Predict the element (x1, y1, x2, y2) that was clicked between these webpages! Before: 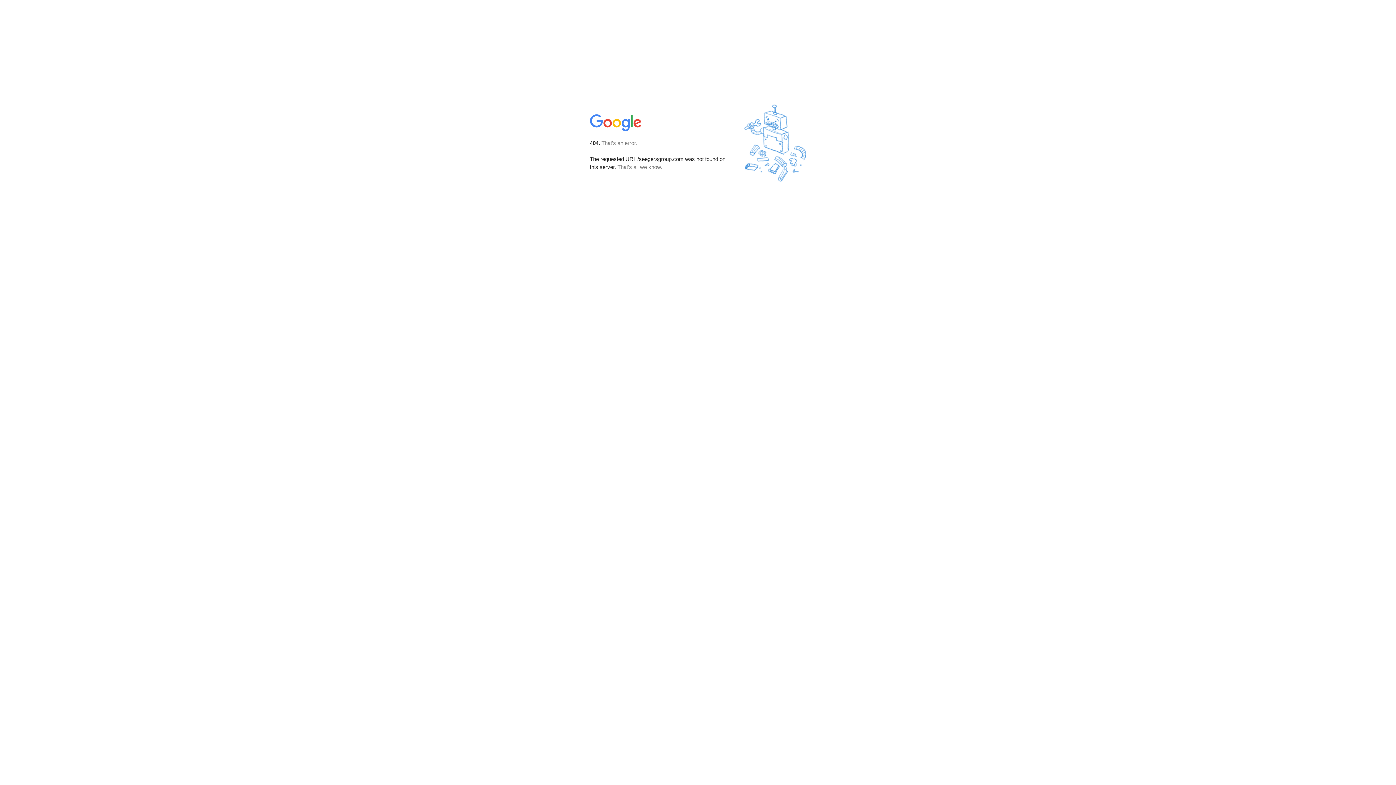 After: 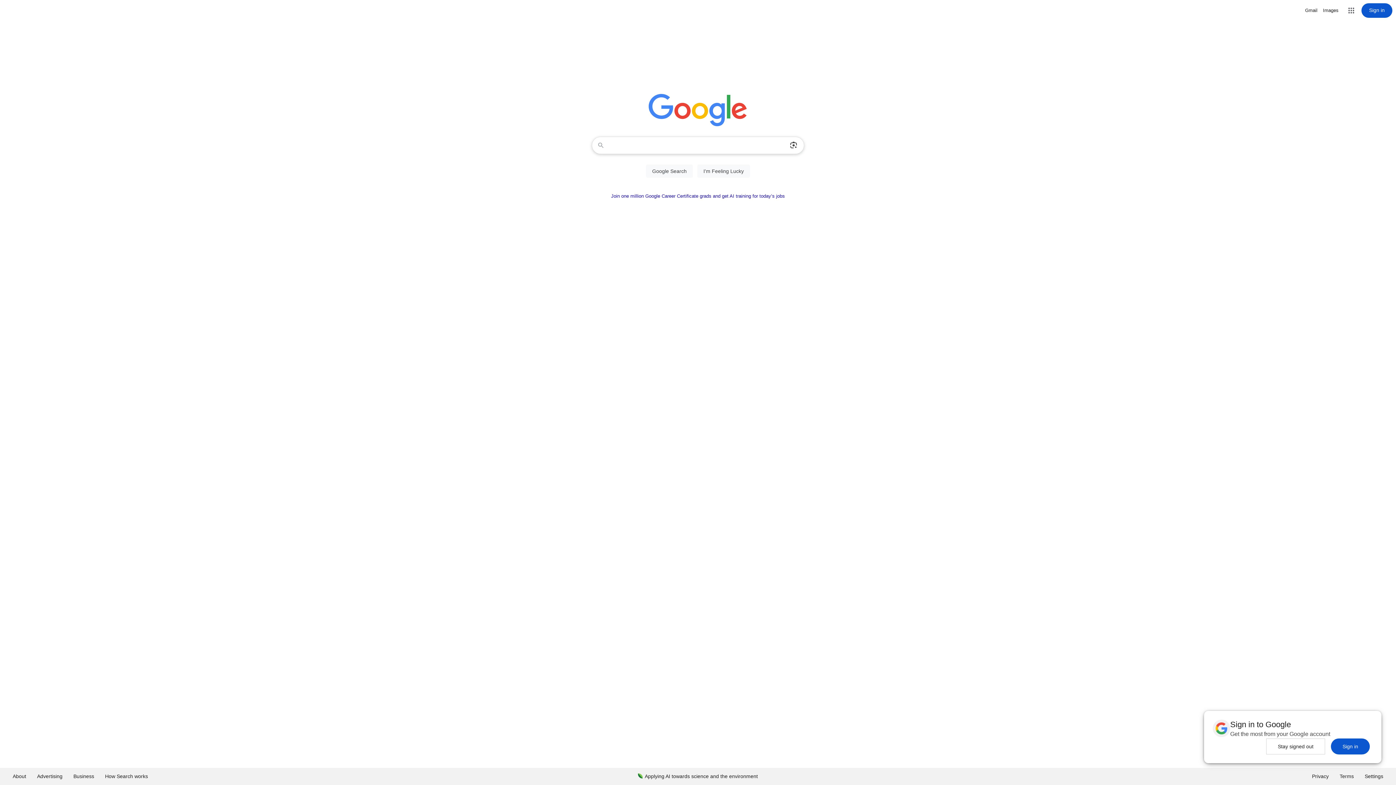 Action: bbox: (590, 127, 642, 134)